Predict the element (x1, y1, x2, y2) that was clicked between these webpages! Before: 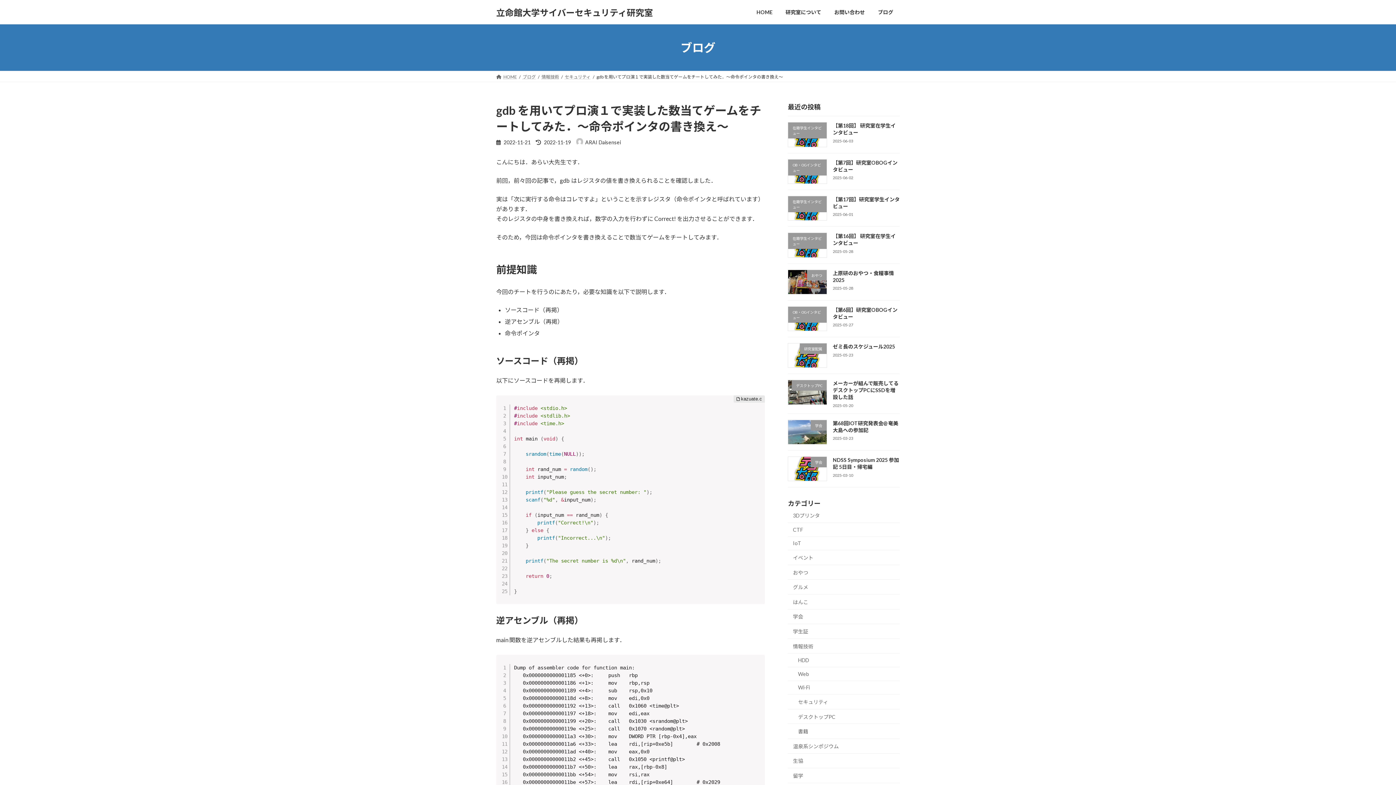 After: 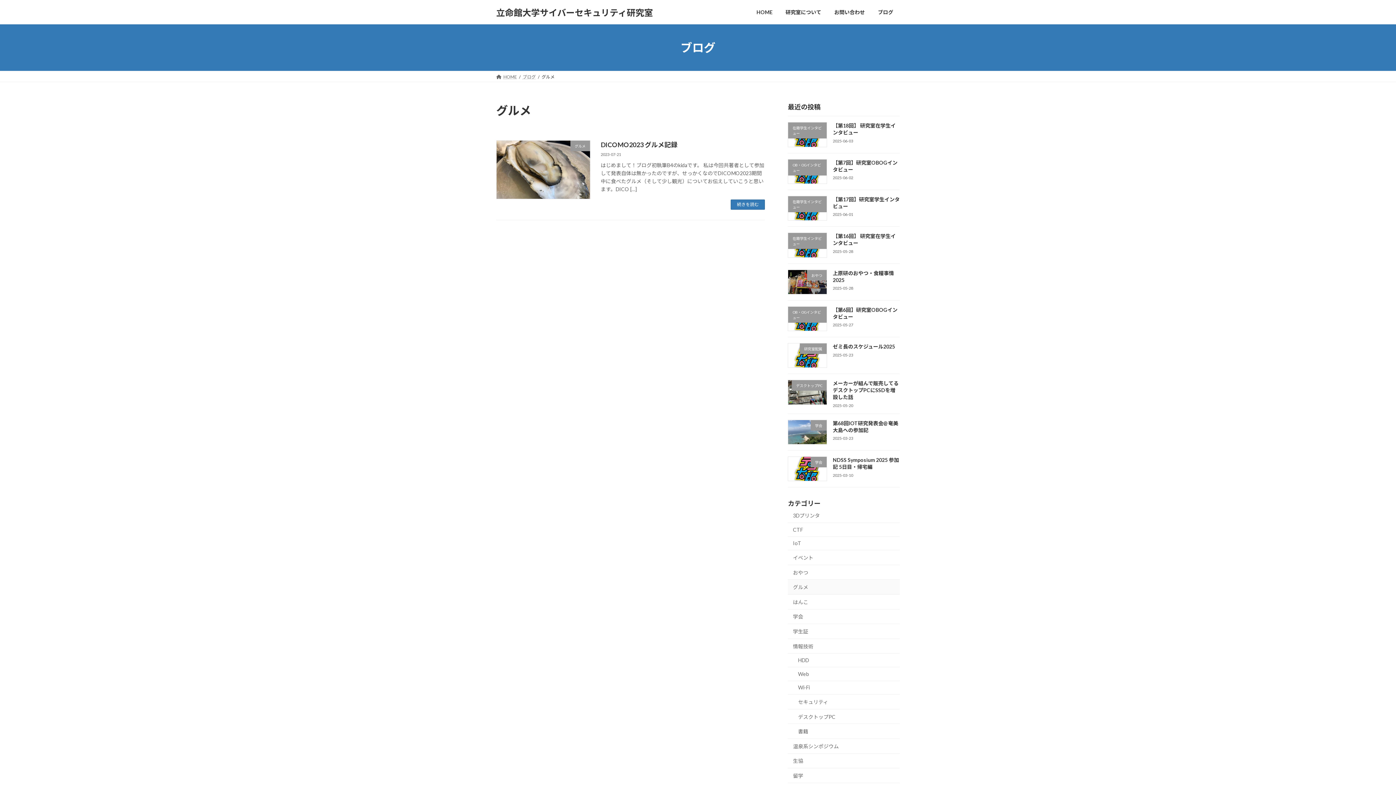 Action: bbox: (788, 580, 900, 594) label: グルメ